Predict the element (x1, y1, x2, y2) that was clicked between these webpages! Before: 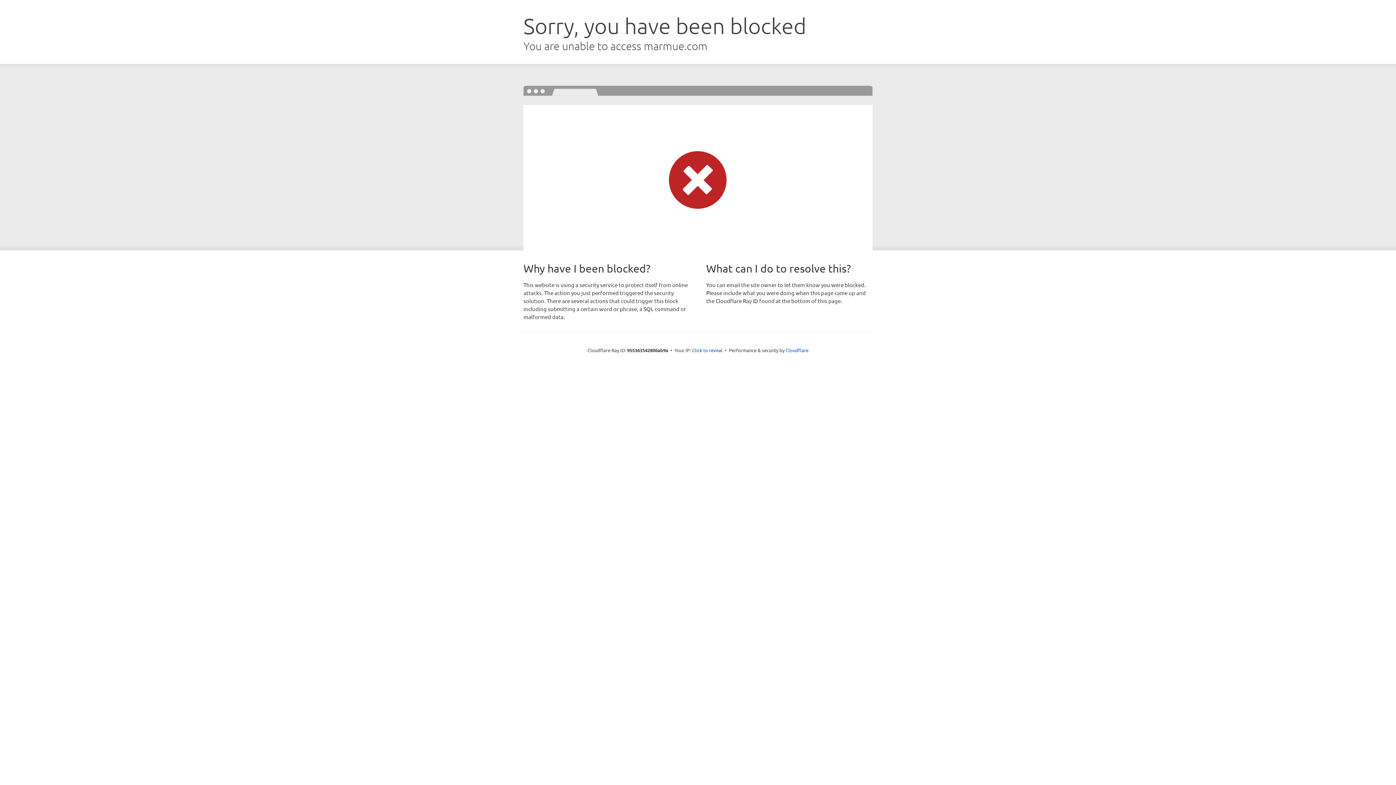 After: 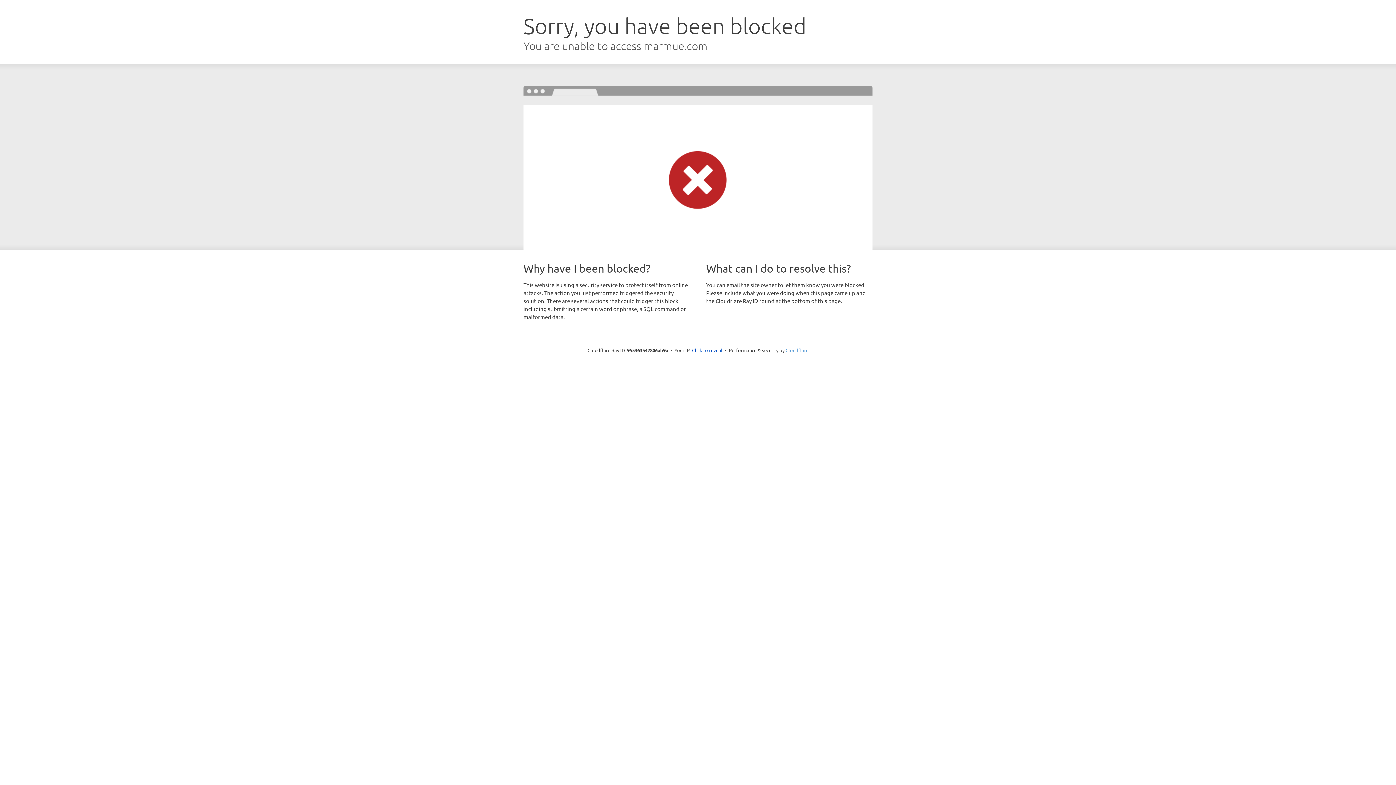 Action: label: Cloudflare bbox: (785, 347, 808, 353)